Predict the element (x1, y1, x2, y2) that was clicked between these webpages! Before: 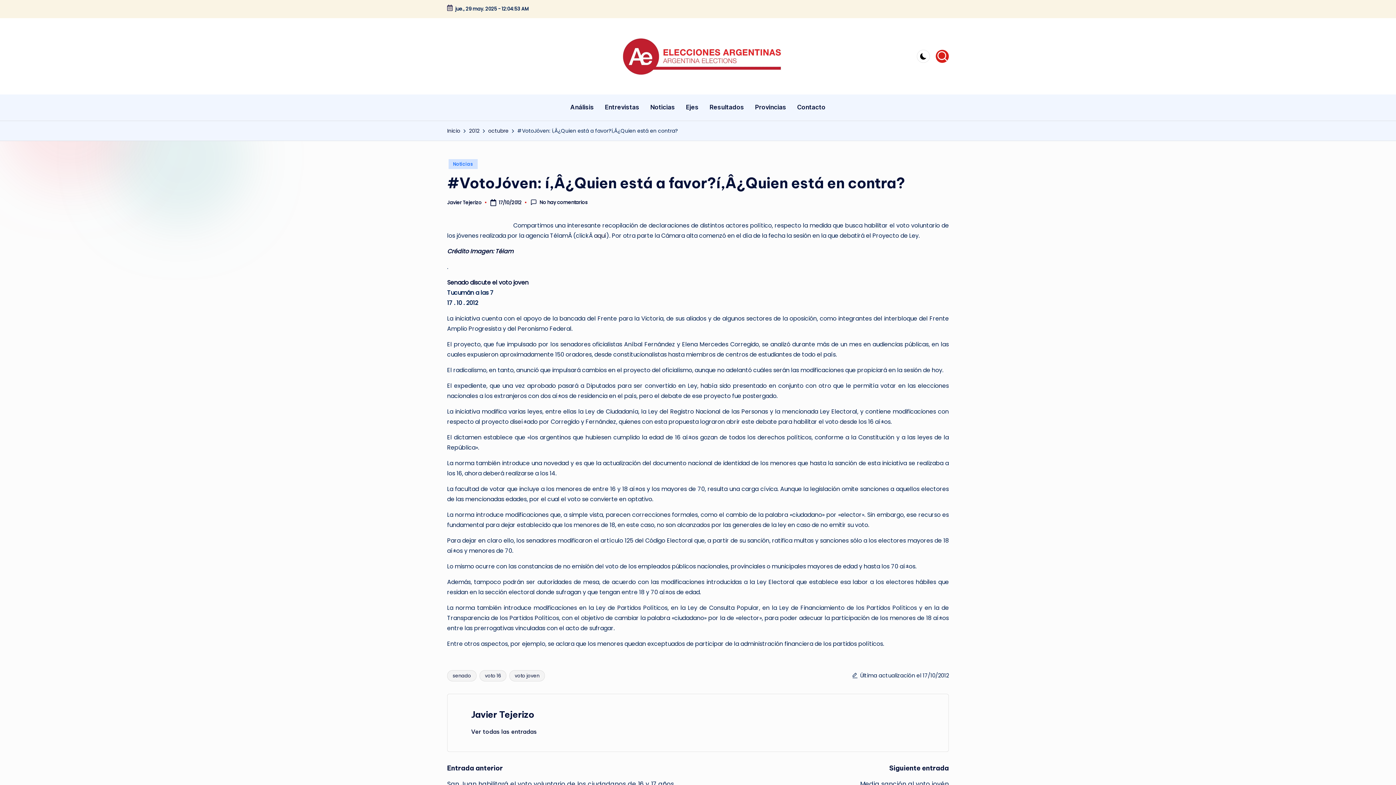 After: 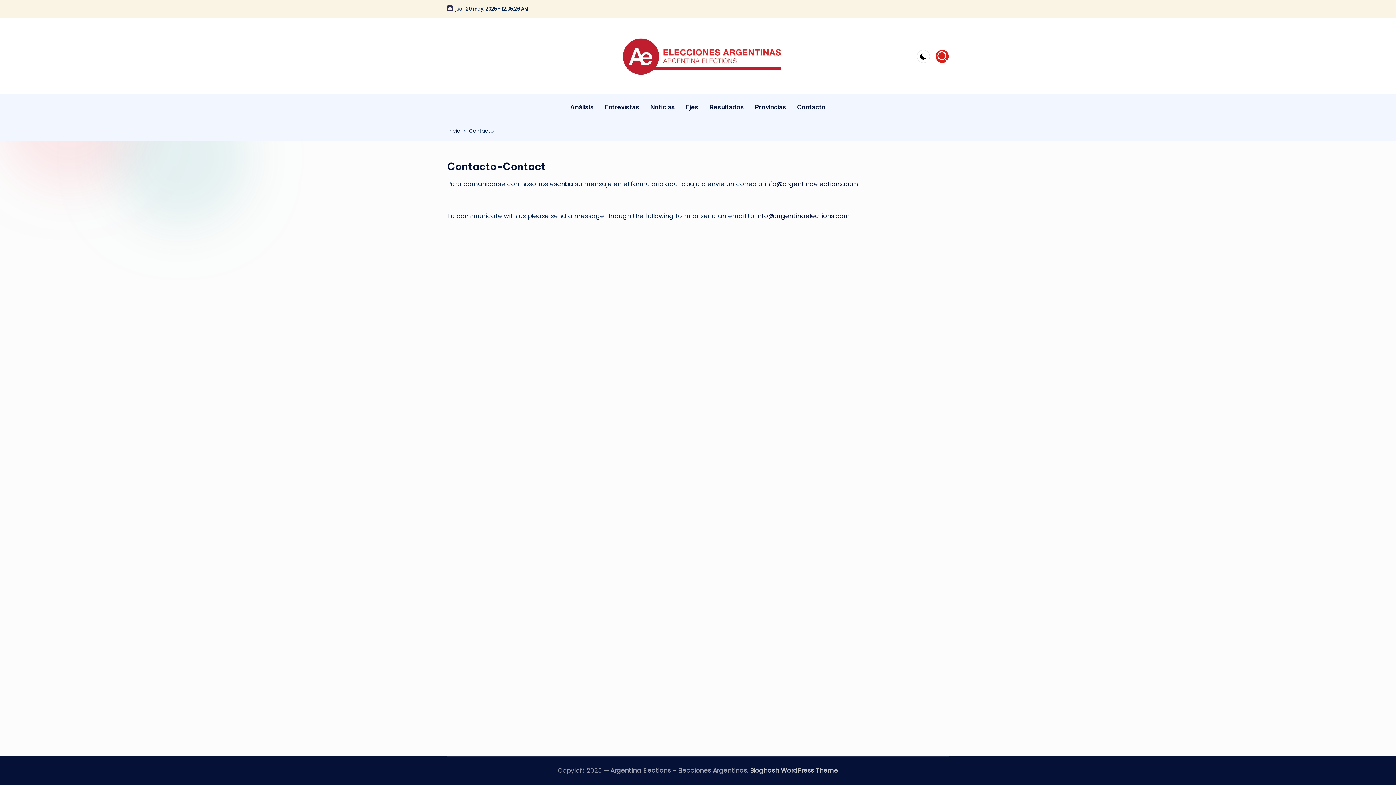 Action: label: Contacto bbox: (797, 97, 825, 117)